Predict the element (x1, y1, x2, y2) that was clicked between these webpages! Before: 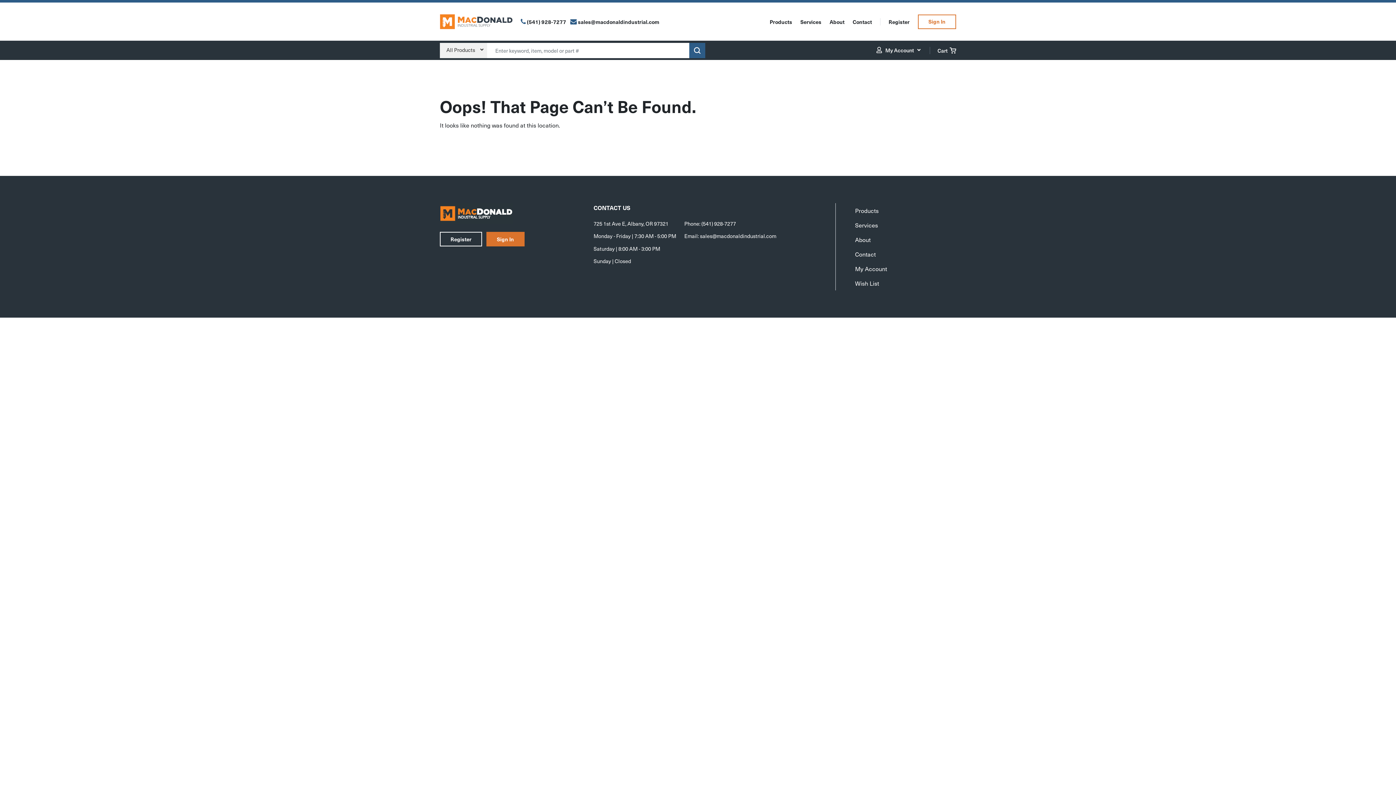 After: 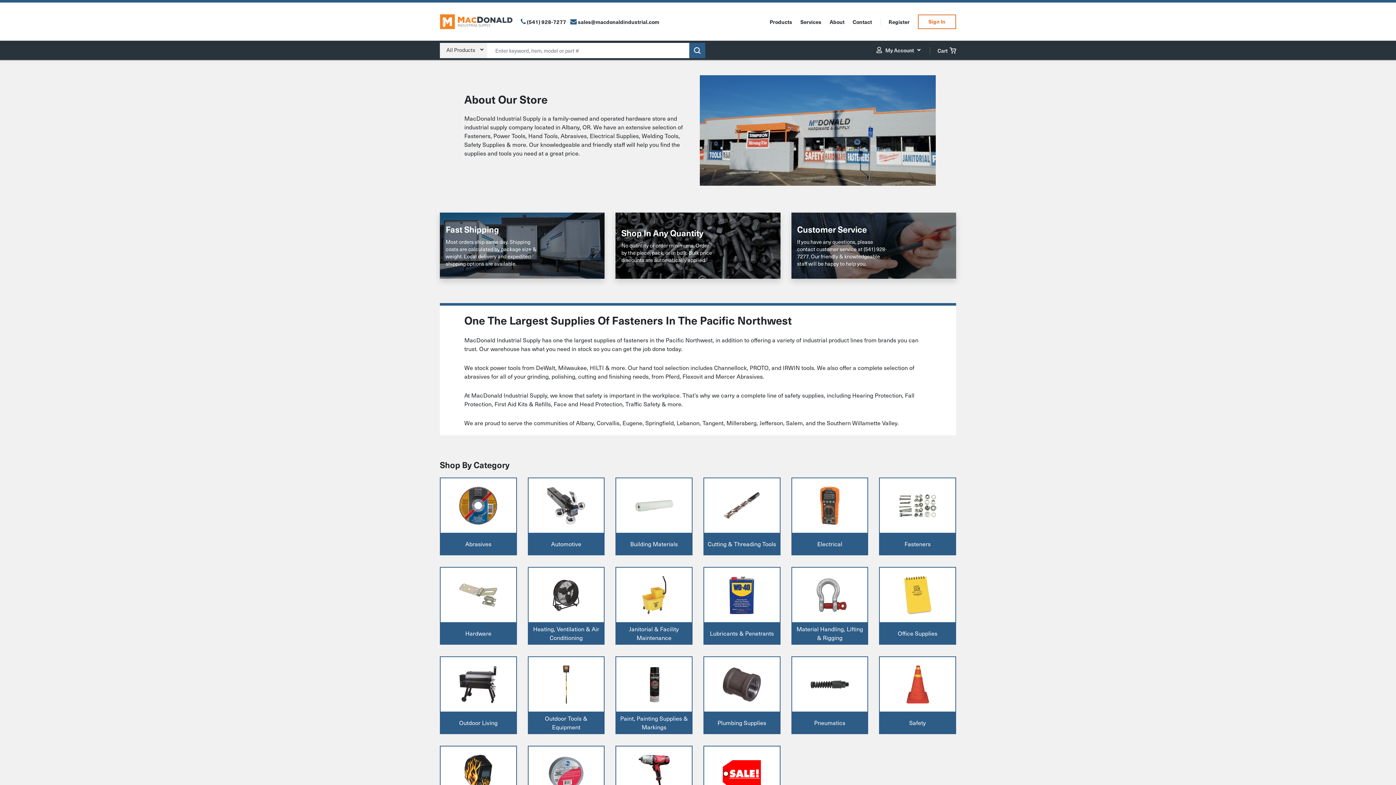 Action: bbox: (829, 18, 852, 24) label: About